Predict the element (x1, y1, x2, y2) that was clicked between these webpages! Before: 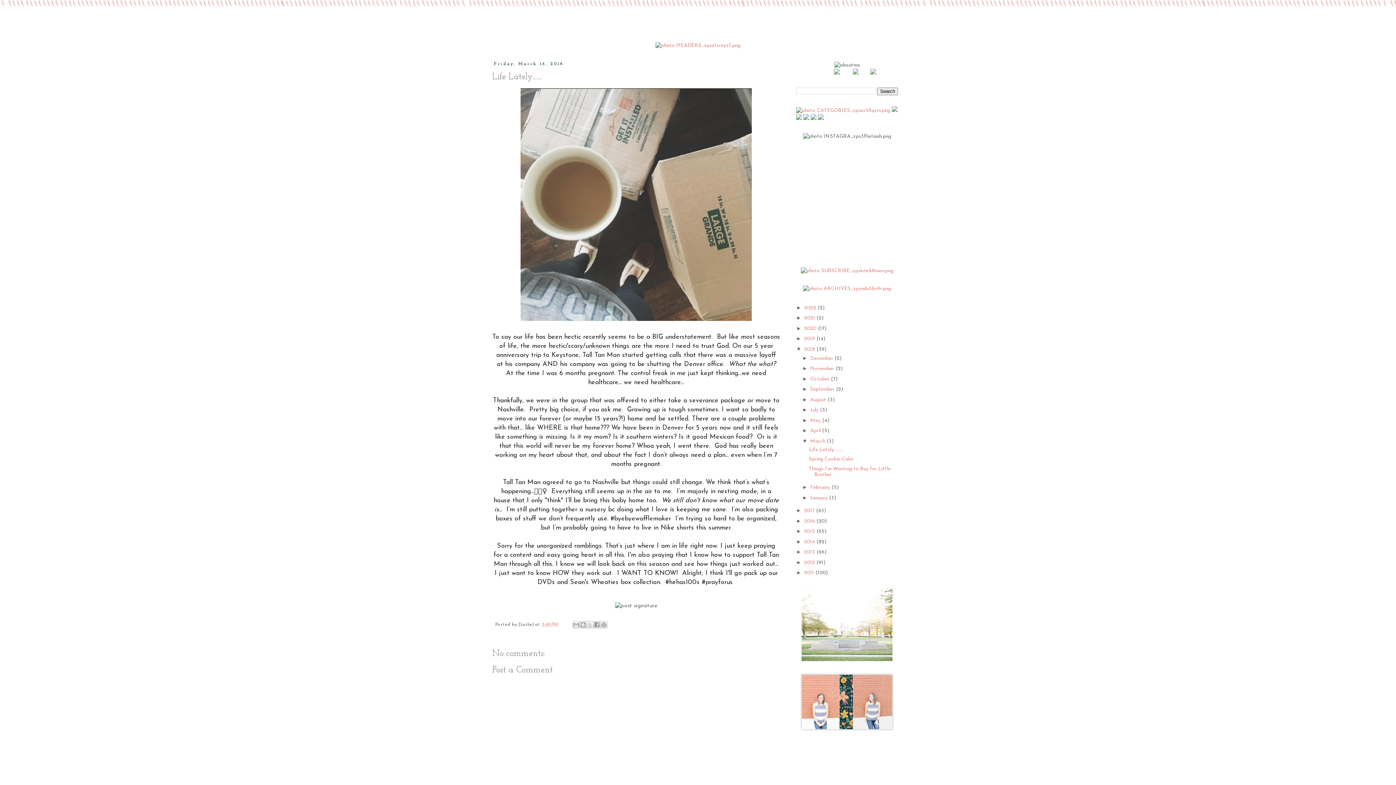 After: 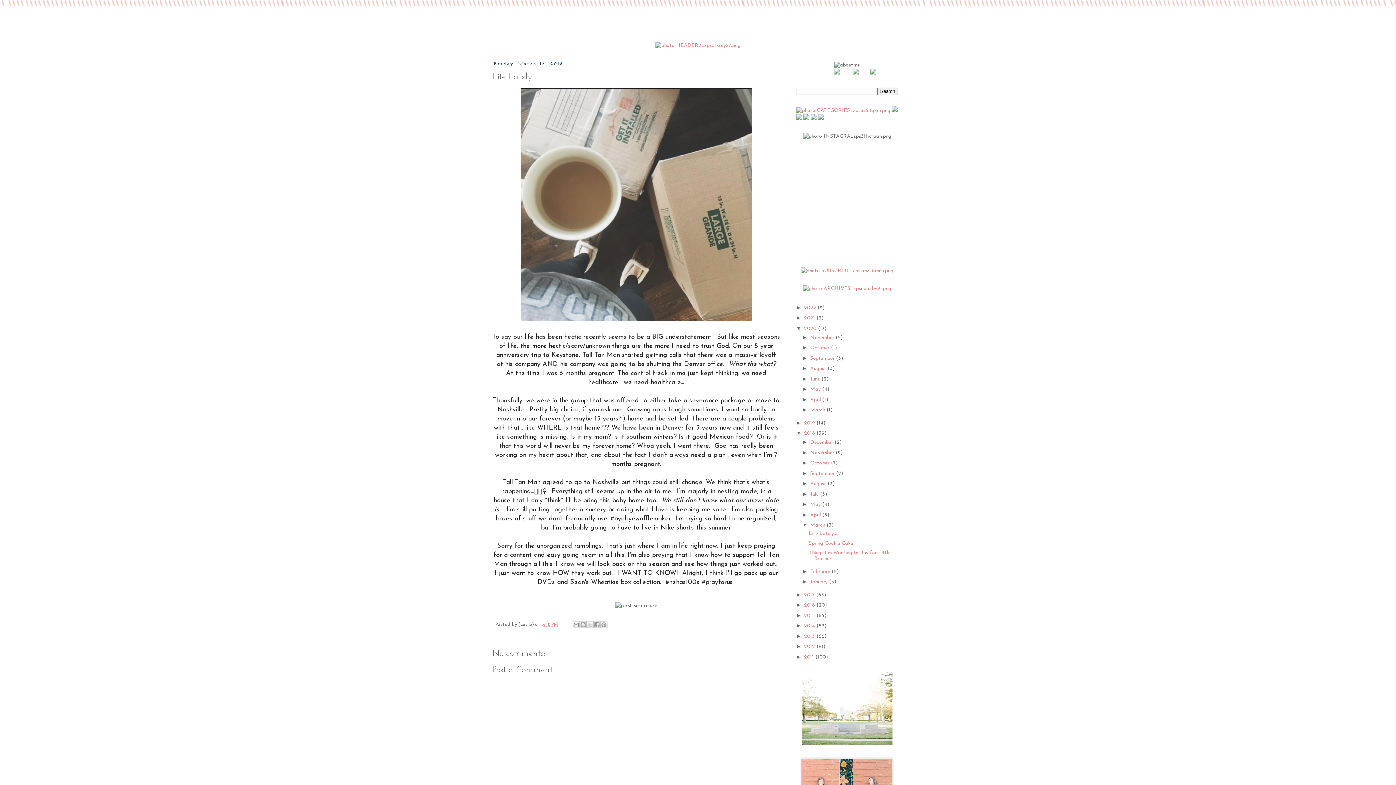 Action: label: ►   bbox: (796, 325, 804, 331)